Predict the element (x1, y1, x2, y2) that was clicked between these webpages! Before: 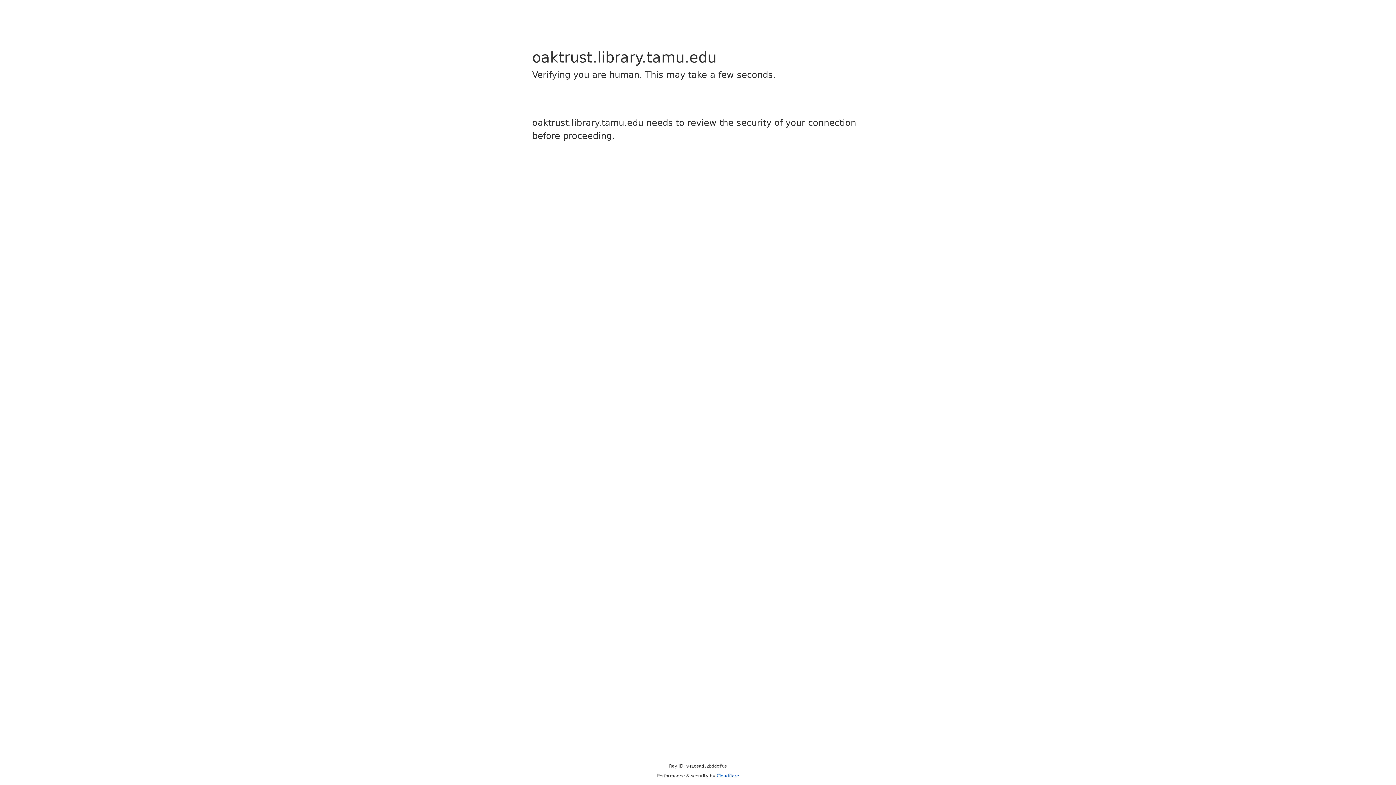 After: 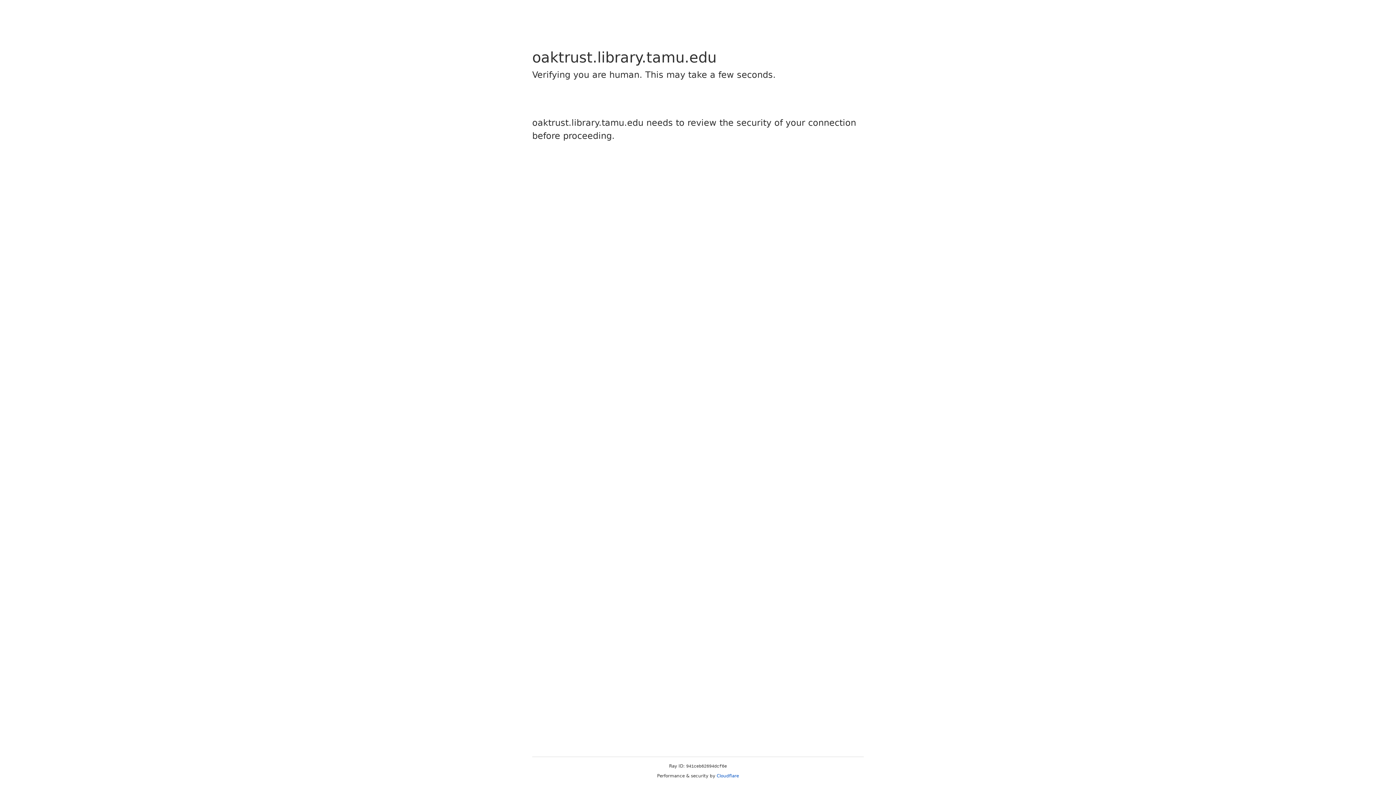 Action: label: Cloudflare bbox: (716, 773, 739, 778)